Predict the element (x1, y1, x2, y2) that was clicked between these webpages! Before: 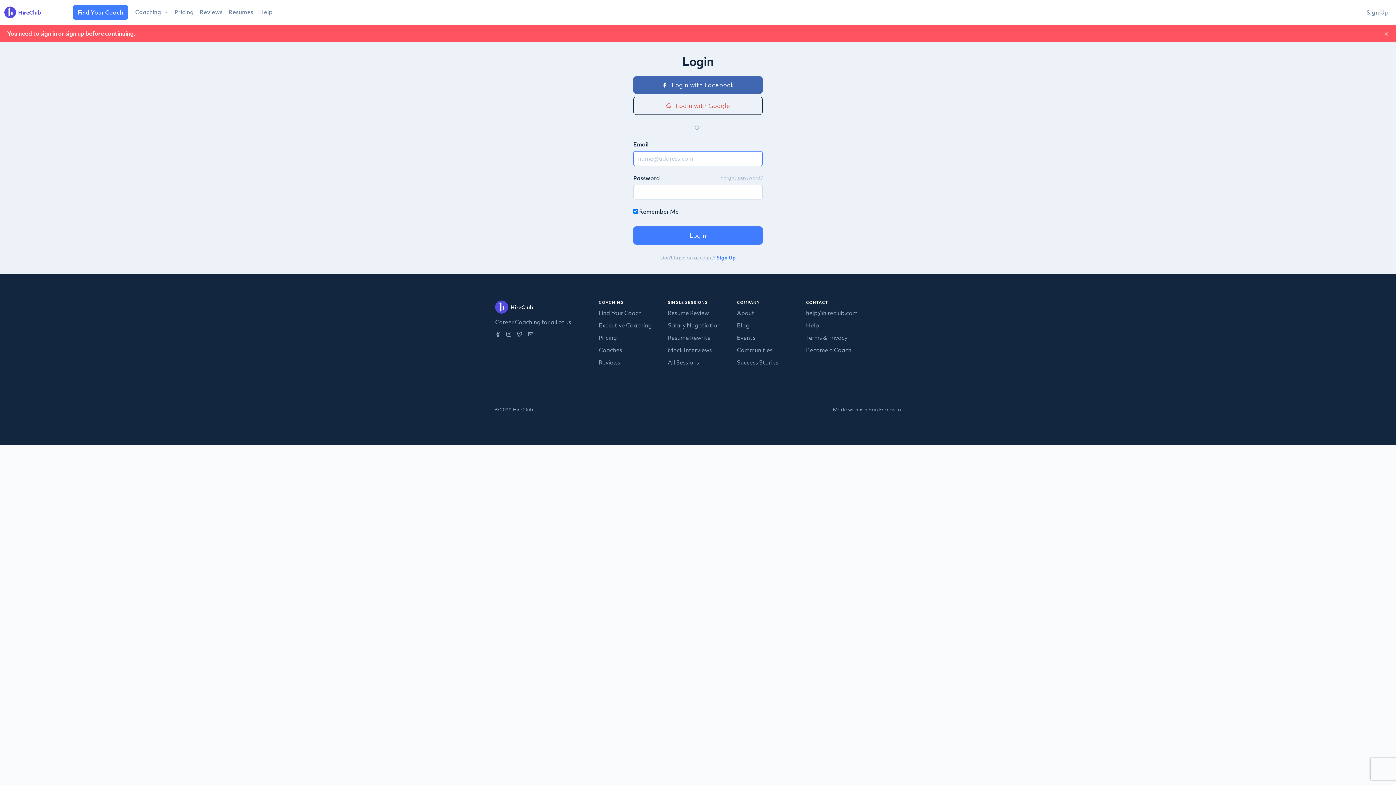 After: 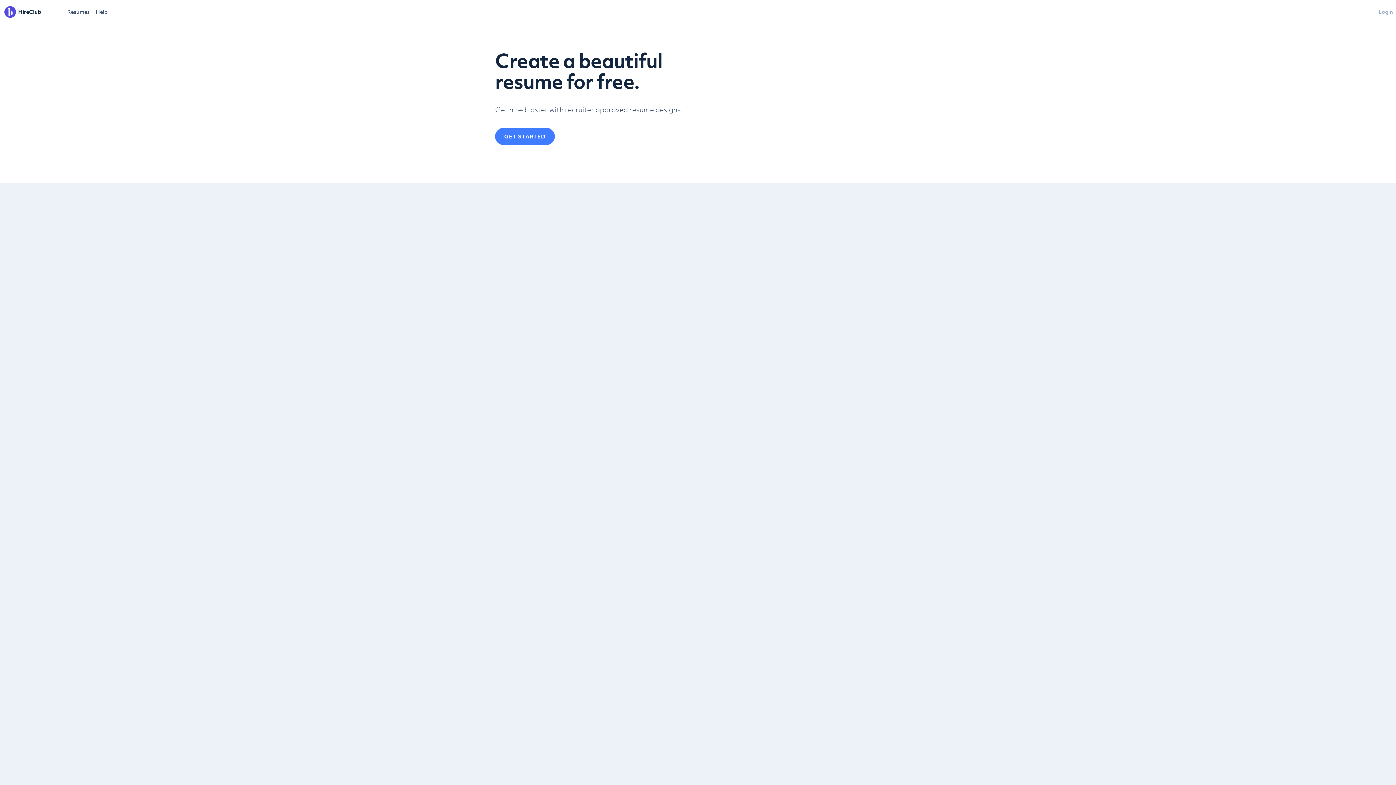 Action: bbox: (225, 4, 256, 19) label: Resumes